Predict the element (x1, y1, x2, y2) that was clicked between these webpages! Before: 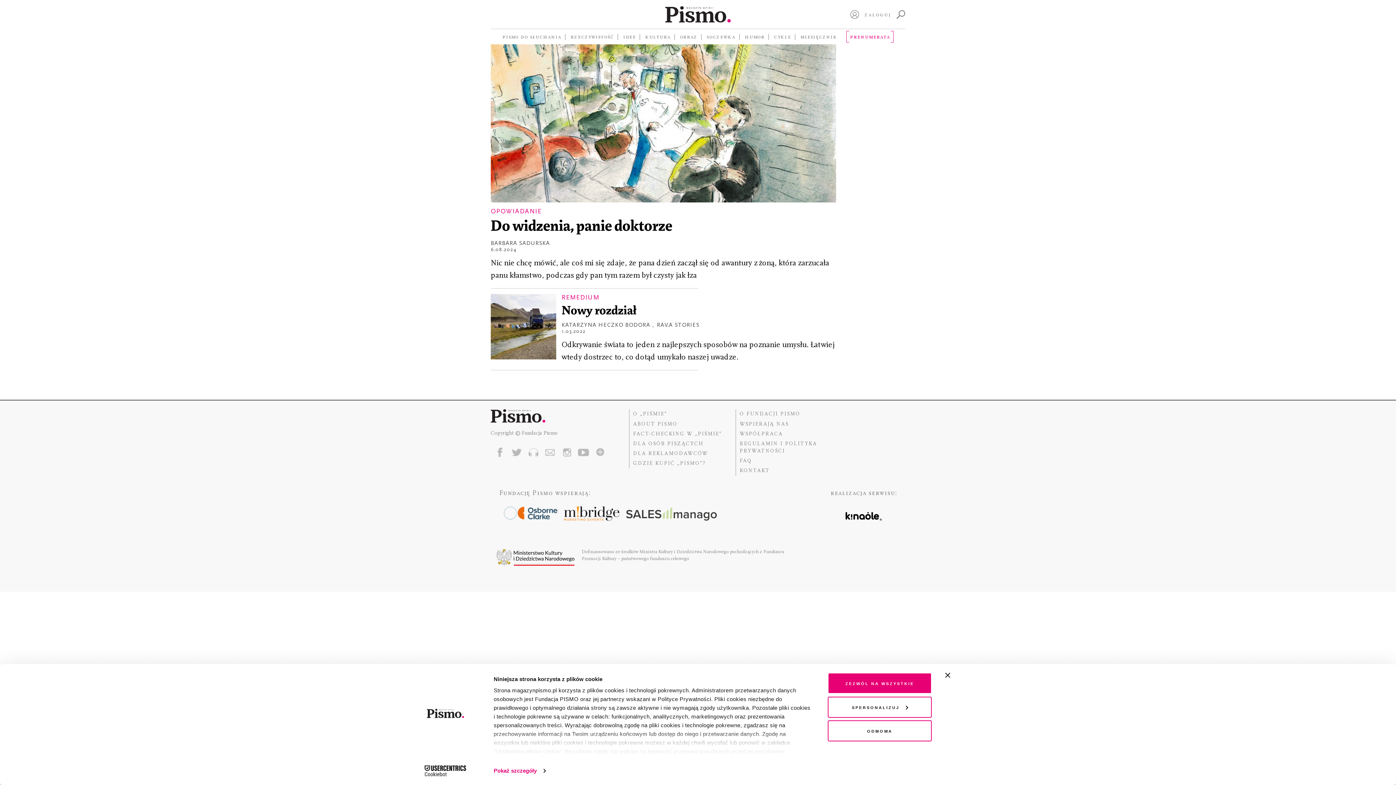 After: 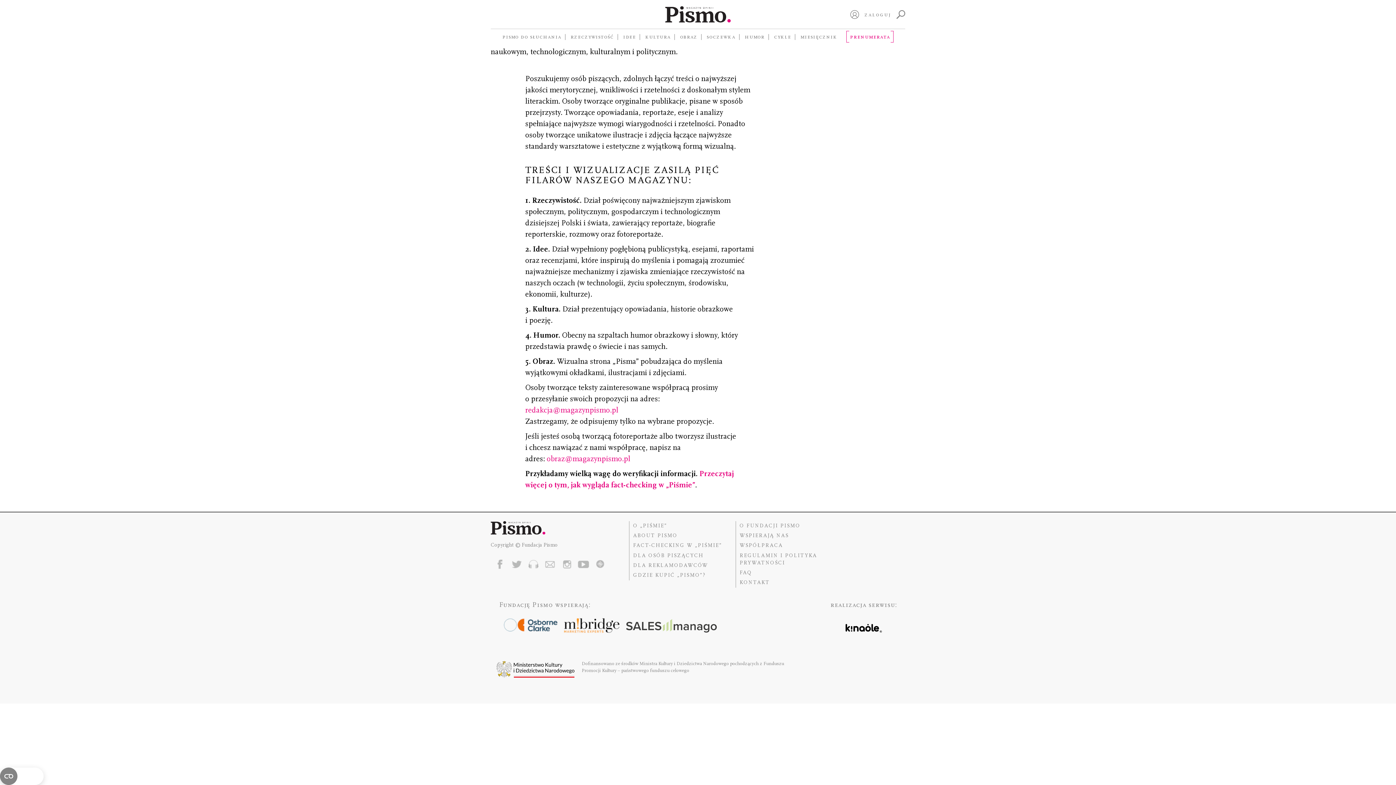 Action: label: DLA OSÓB PISZĄCYCH bbox: (629, 439, 703, 448)